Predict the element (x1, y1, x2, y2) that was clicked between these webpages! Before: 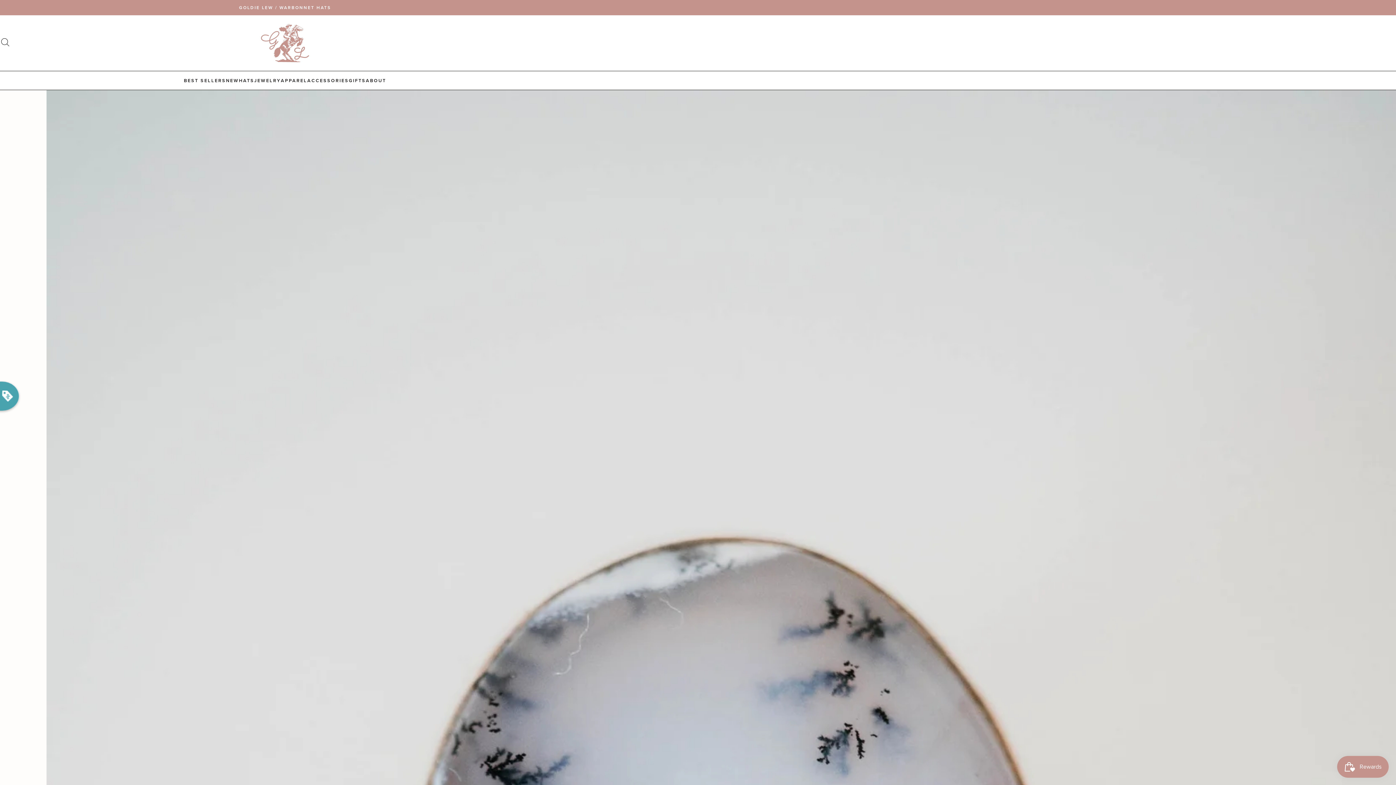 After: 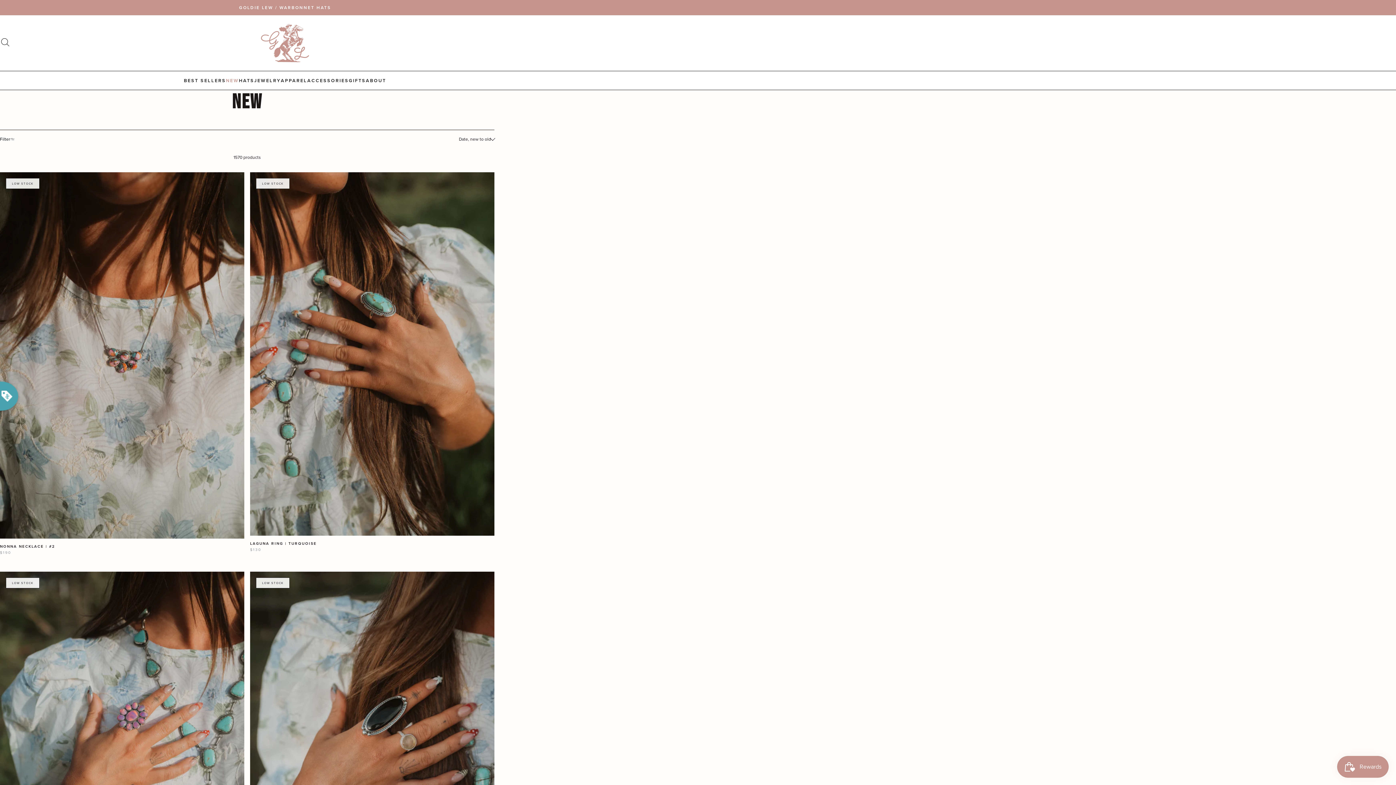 Action: bbox: (226, 77, 239, 84) label: NEW